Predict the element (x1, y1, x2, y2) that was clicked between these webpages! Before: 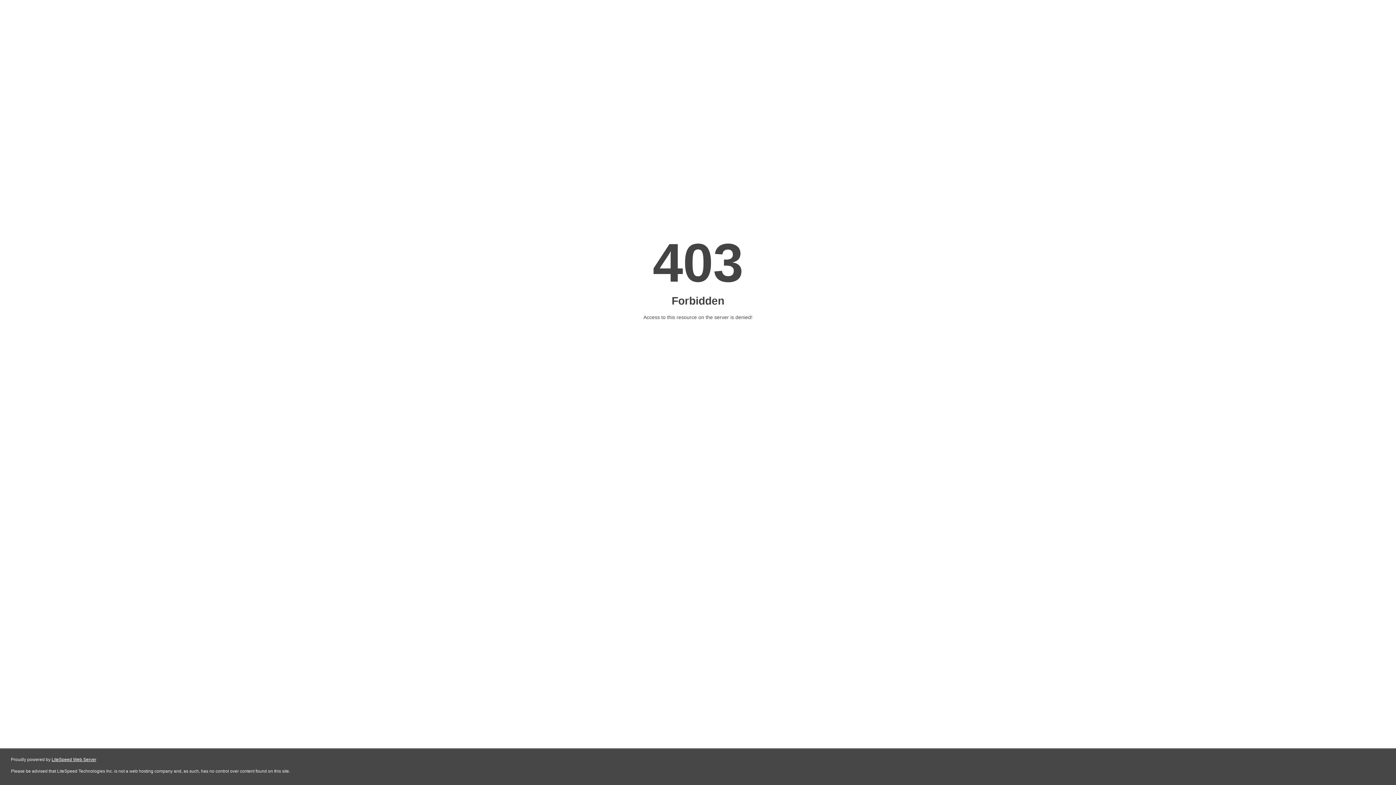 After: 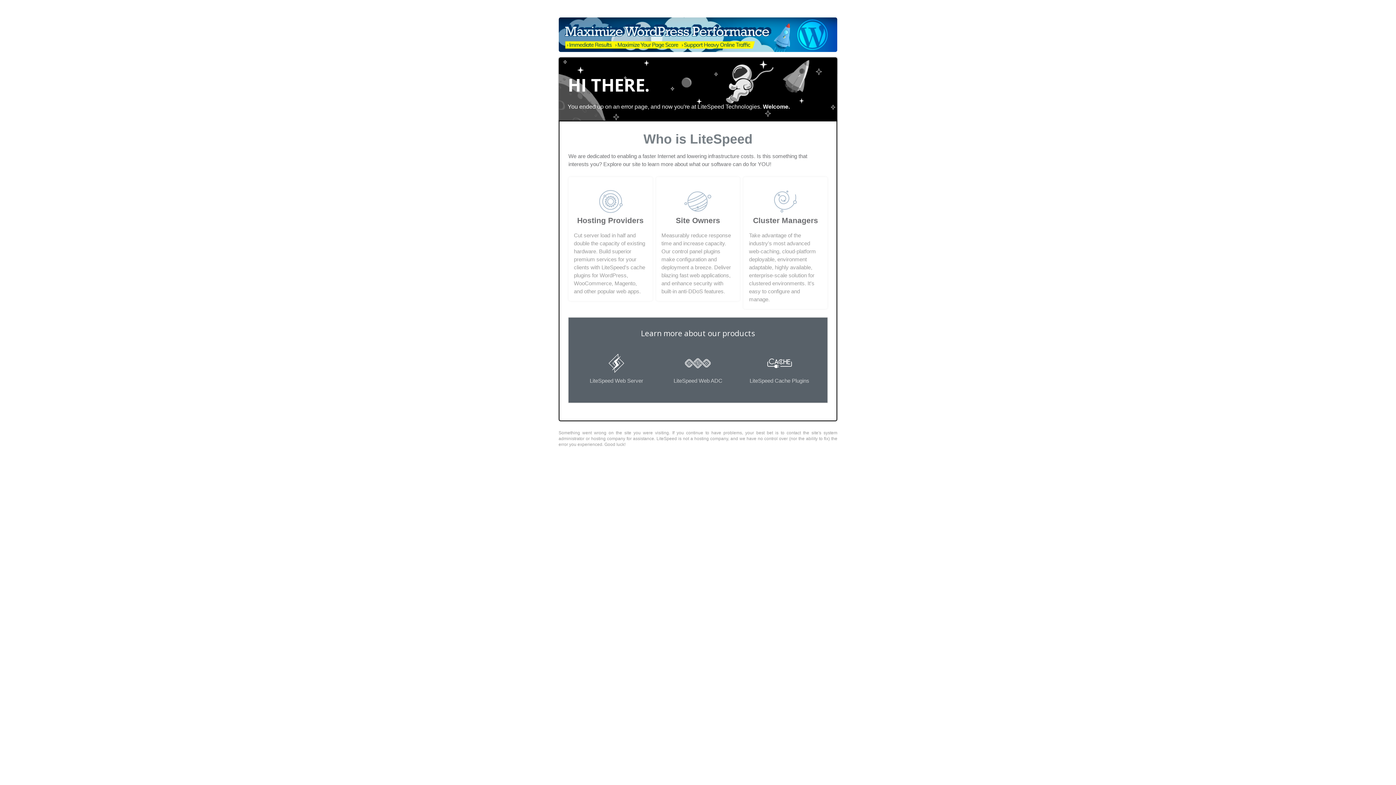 Action: label: LiteSpeed Web Server bbox: (51, 757, 96, 762)